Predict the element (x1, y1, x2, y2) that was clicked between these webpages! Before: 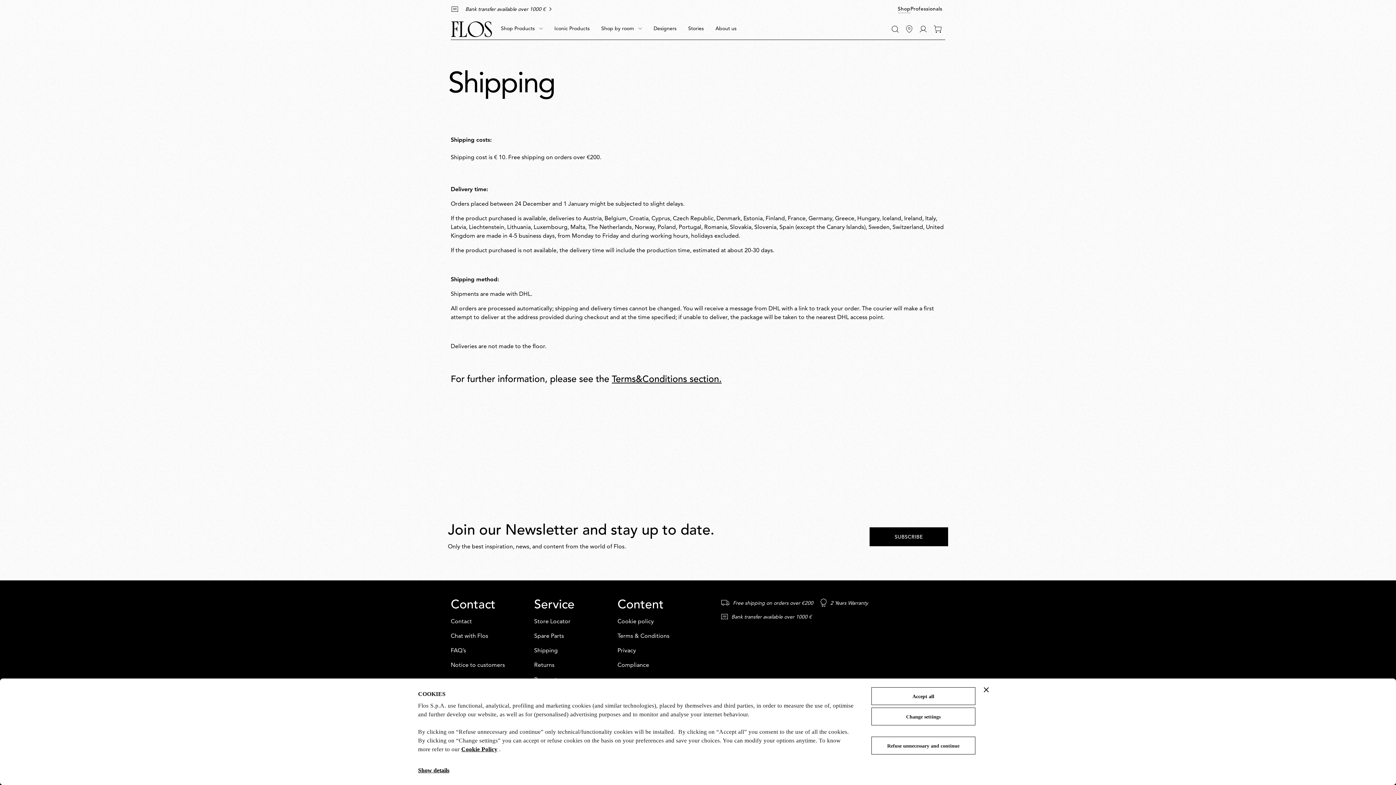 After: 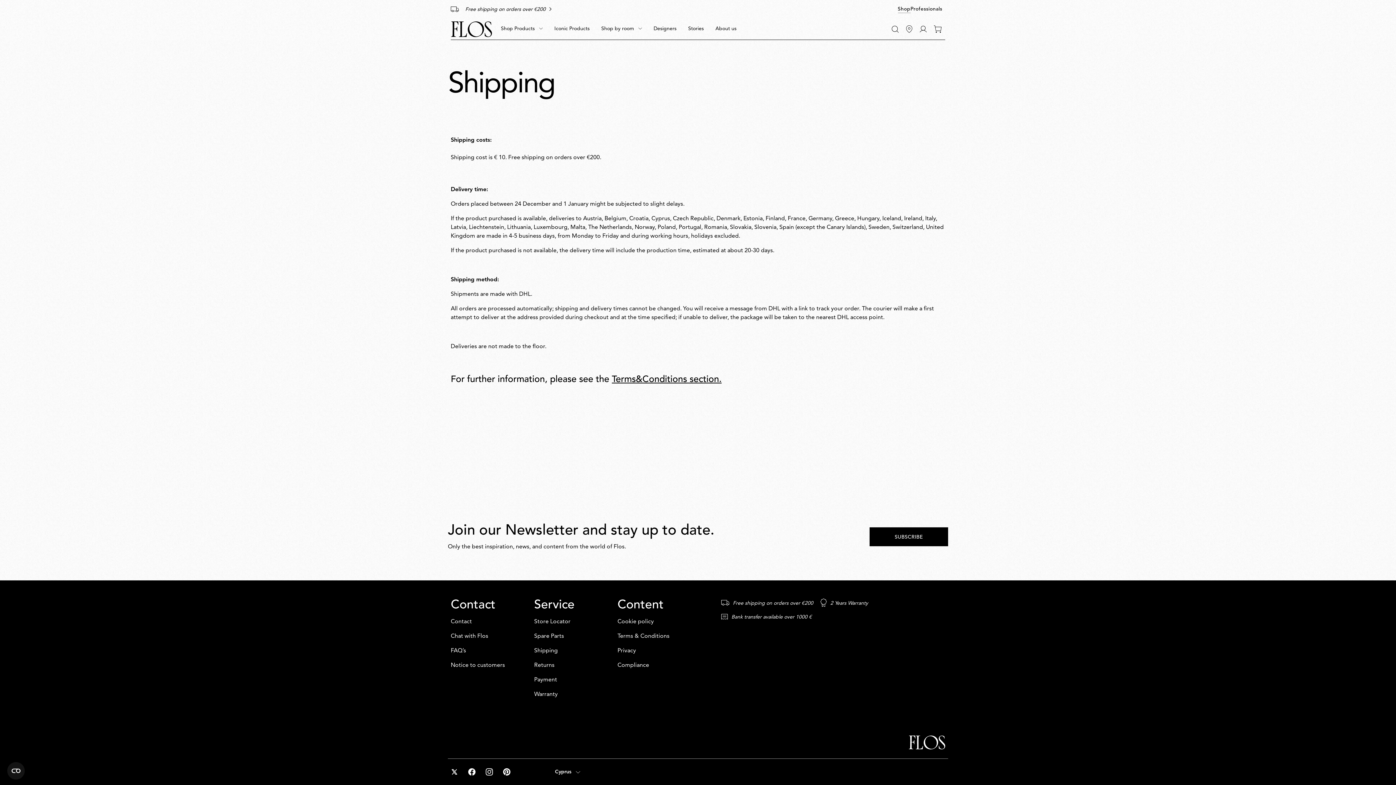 Action: label: Close banner bbox: (984, 687, 989, 692)